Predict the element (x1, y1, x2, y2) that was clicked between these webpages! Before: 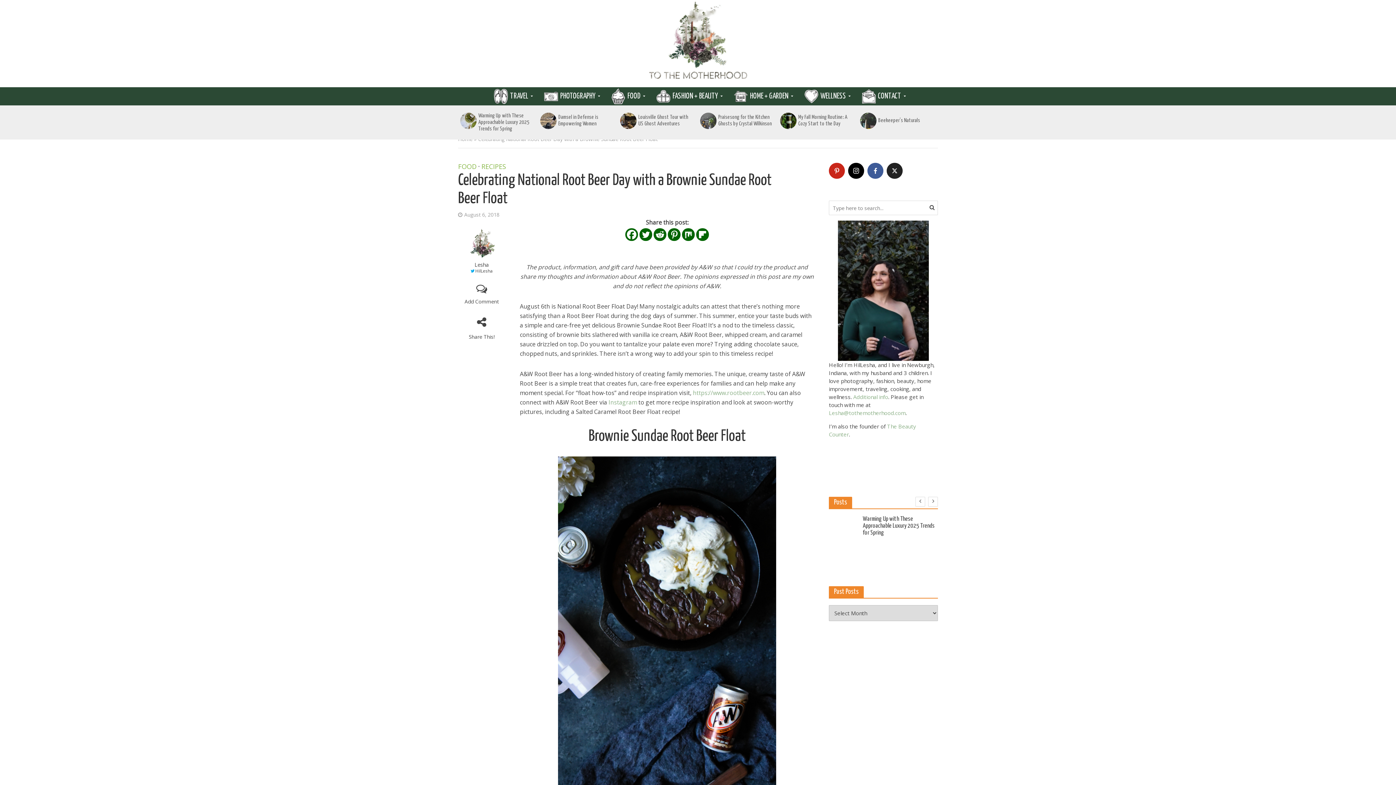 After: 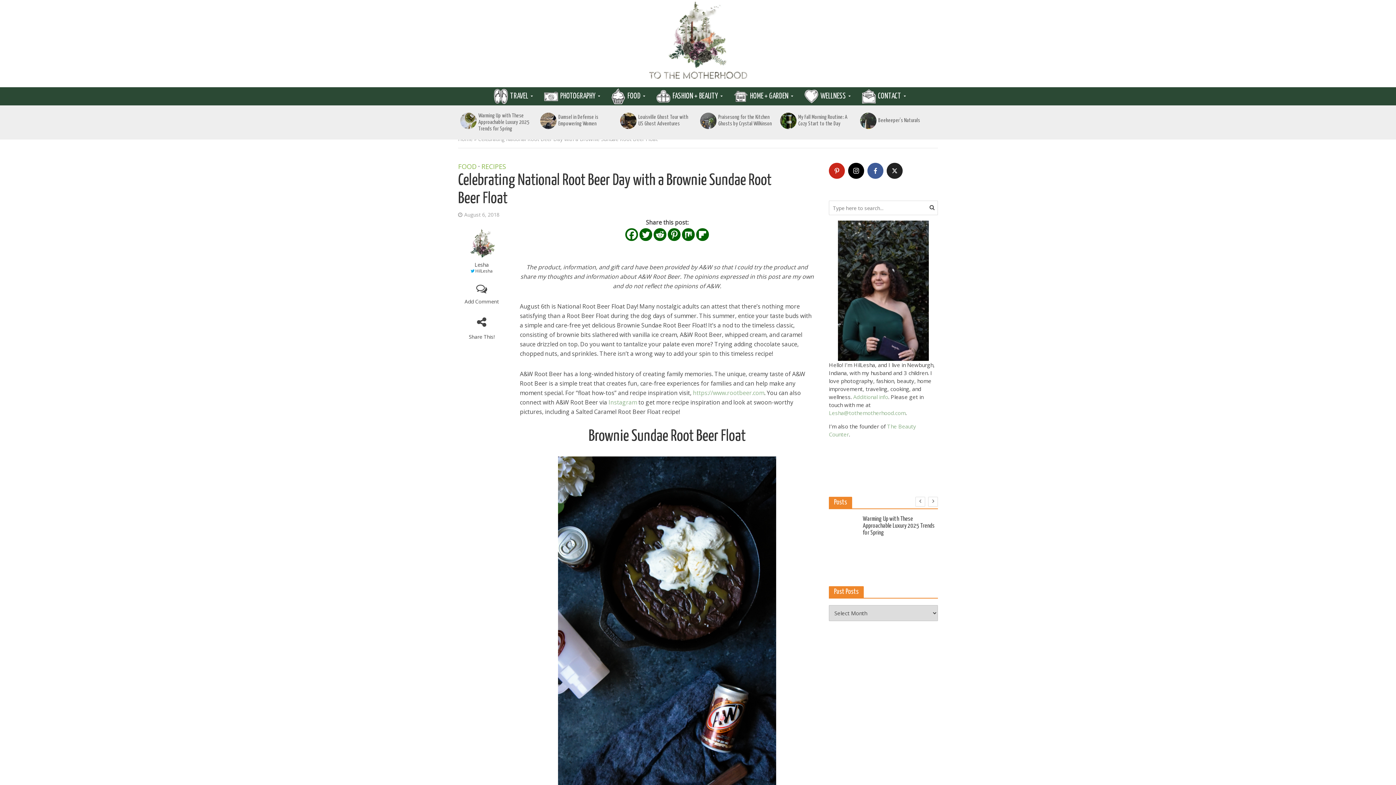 Action: label: Mix bbox: (682, 228, 694, 241)